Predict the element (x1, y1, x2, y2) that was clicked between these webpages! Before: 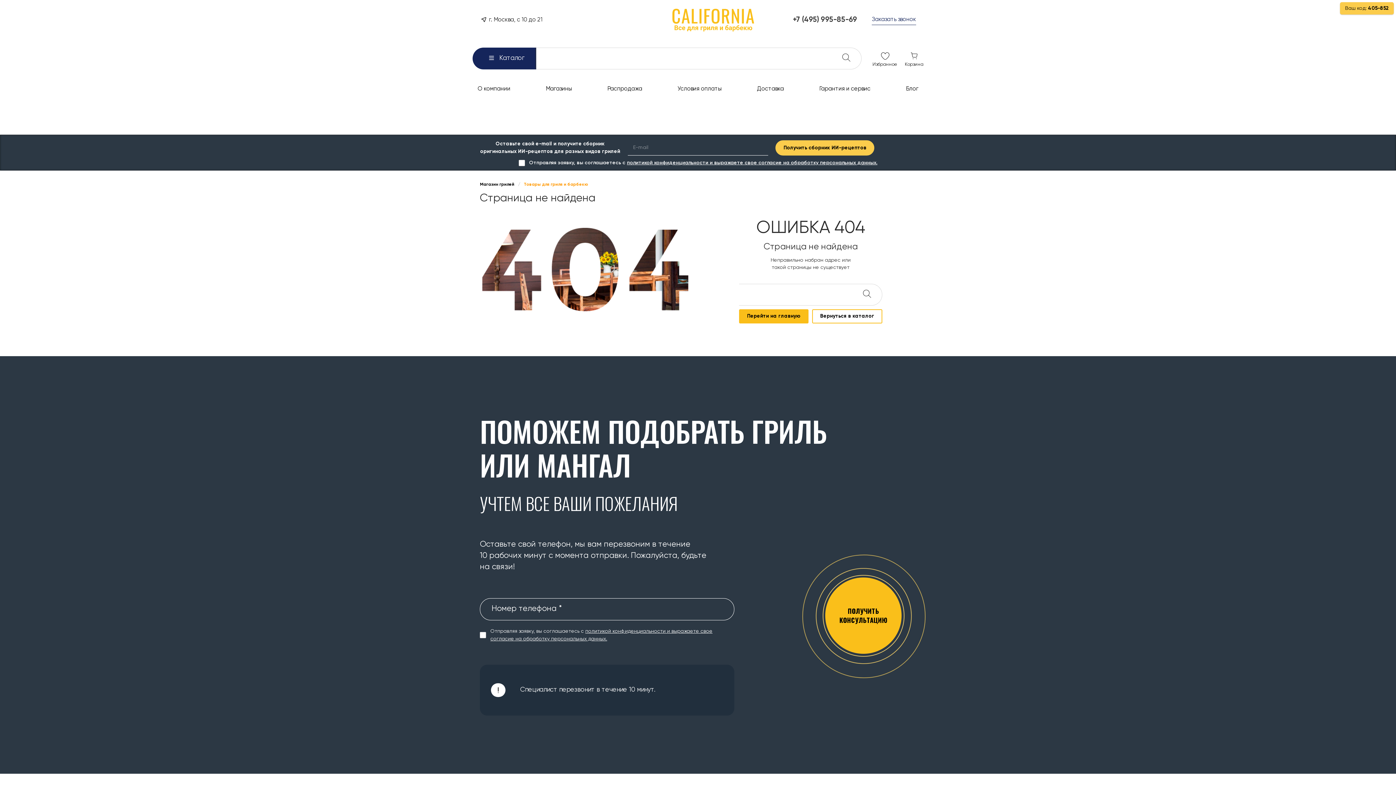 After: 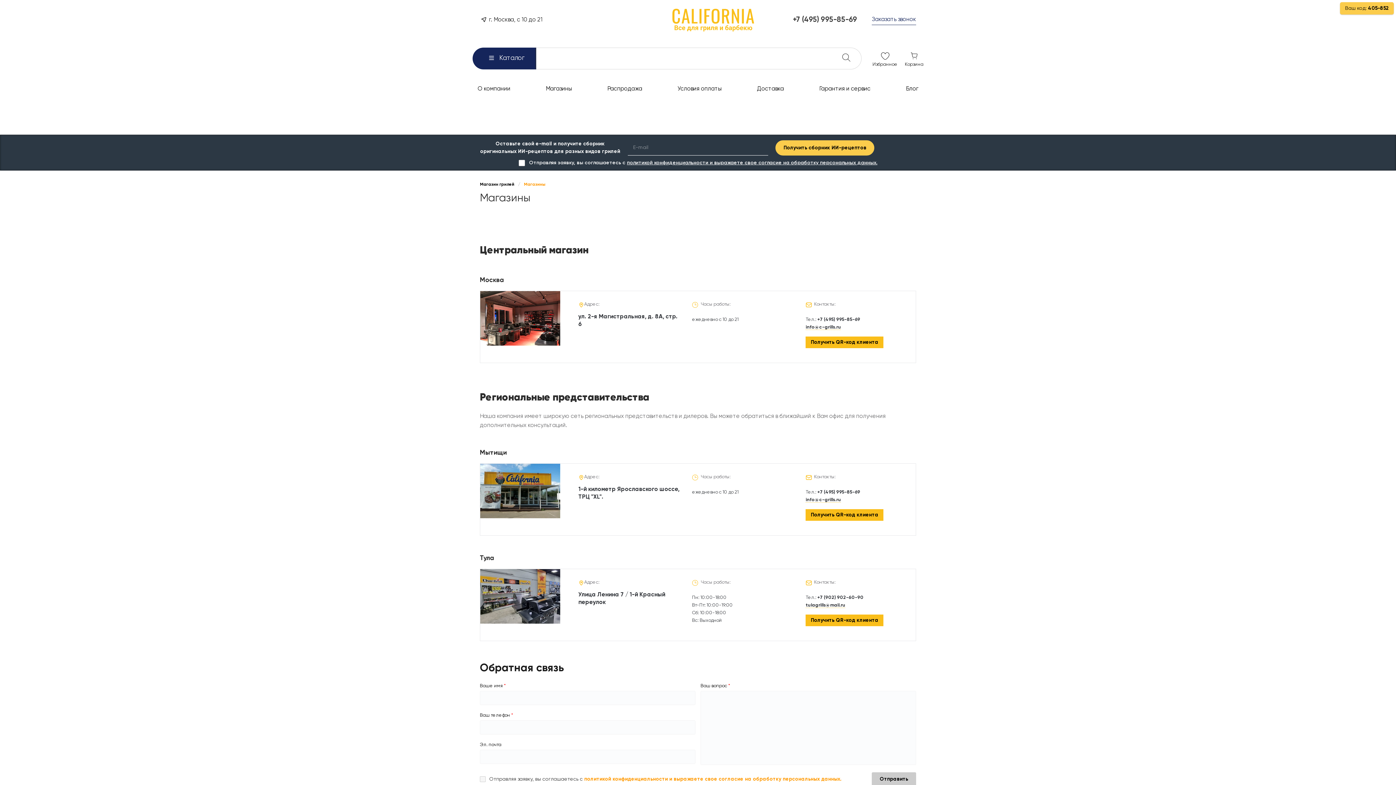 Action: label: Магазины bbox: (540, 82, 577, 96)